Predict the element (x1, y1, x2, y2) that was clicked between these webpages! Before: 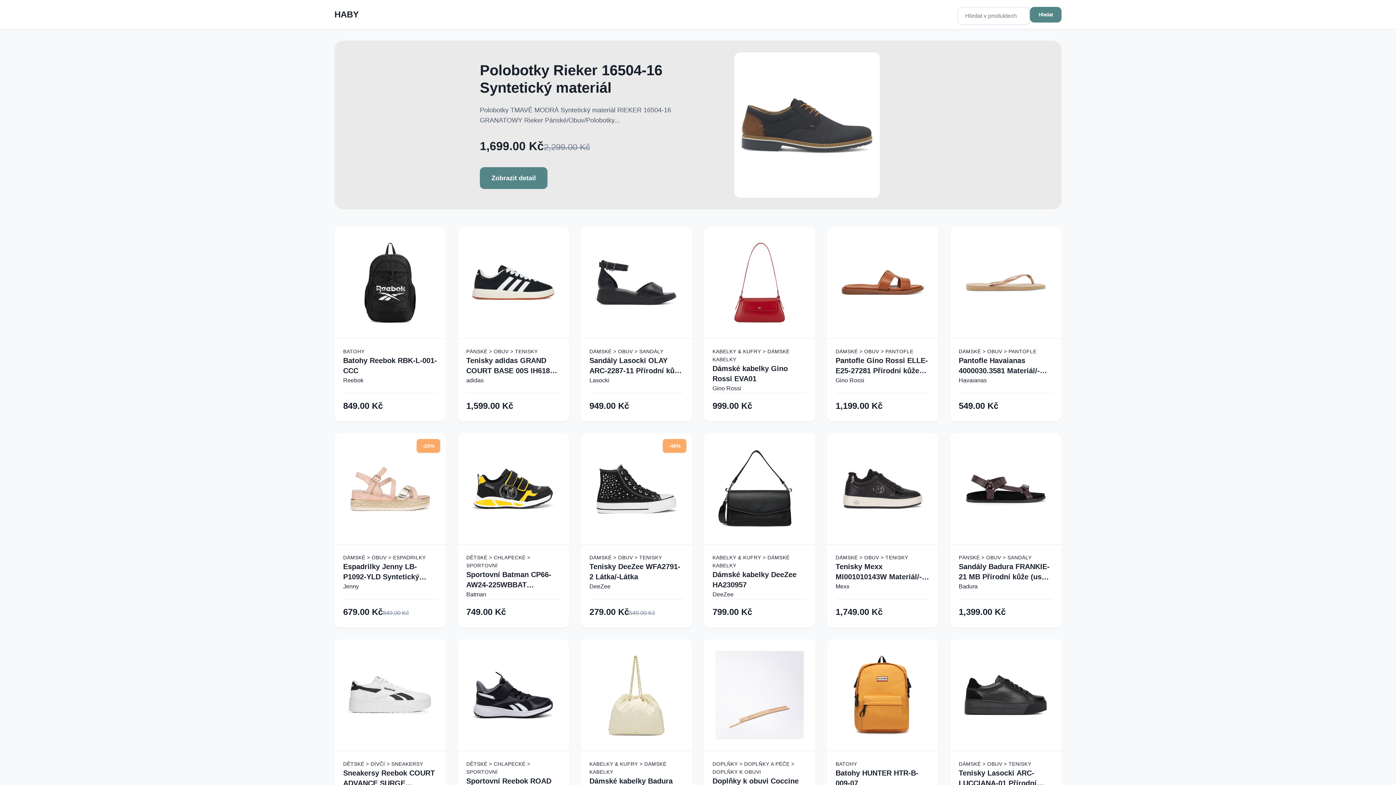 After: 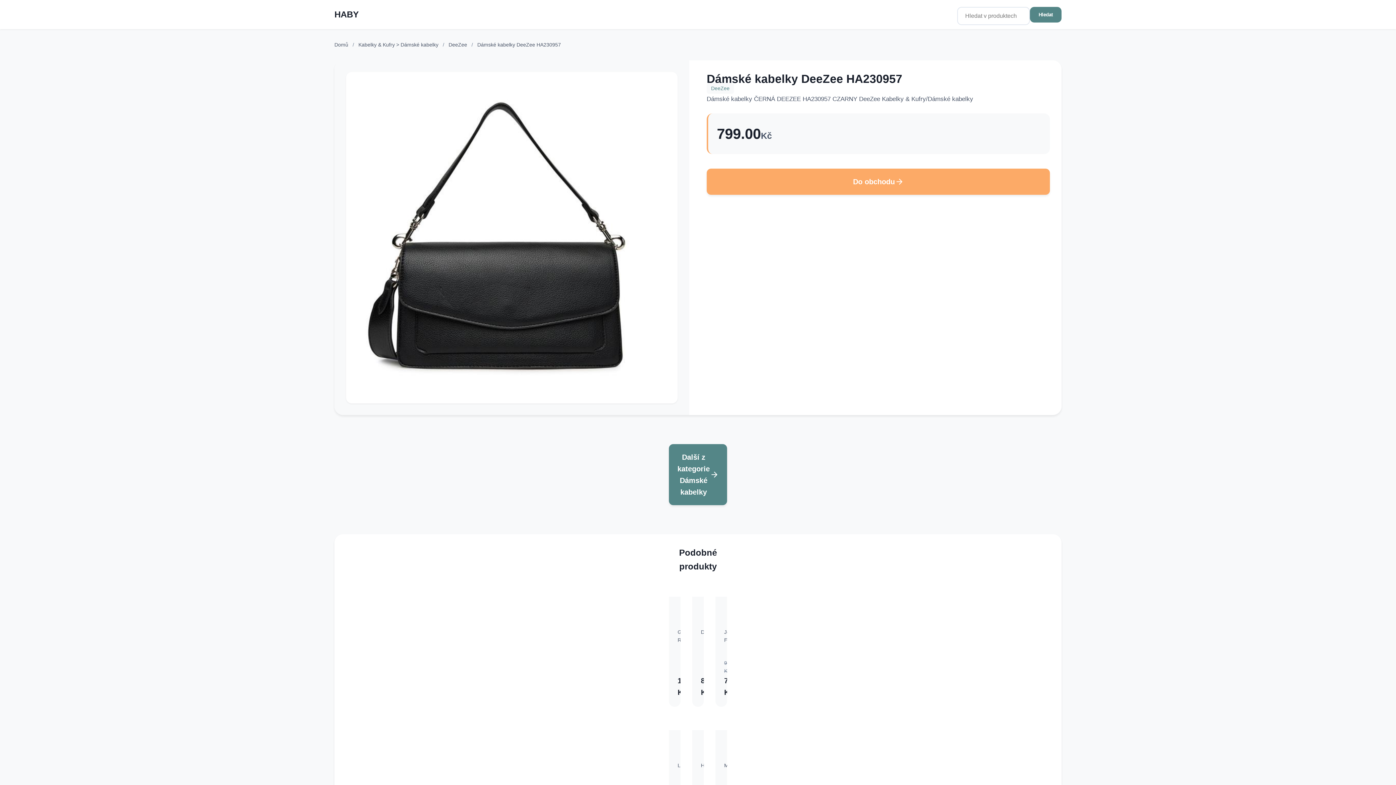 Action: bbox: (712, 569, 806, 590) label: Dámské kabelky DeeZee HA230957